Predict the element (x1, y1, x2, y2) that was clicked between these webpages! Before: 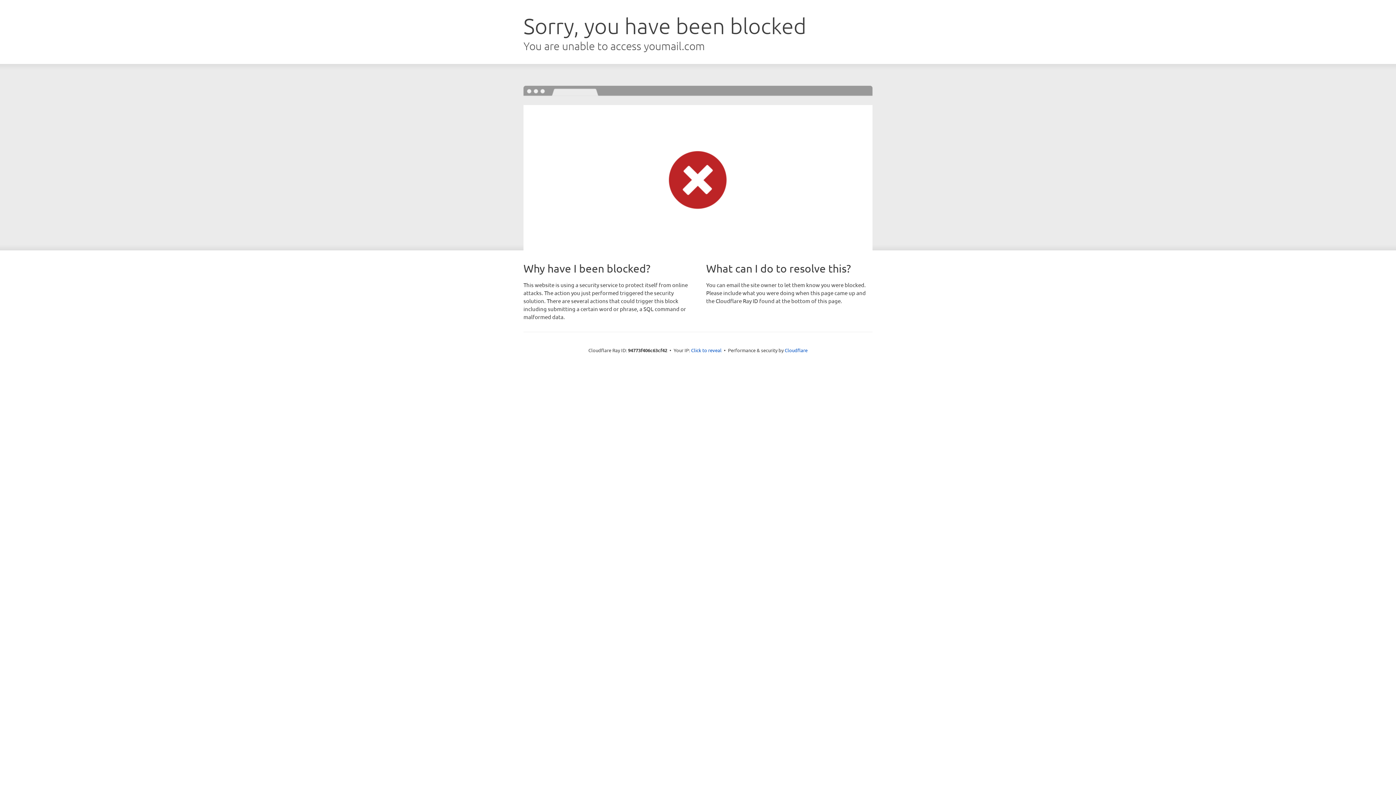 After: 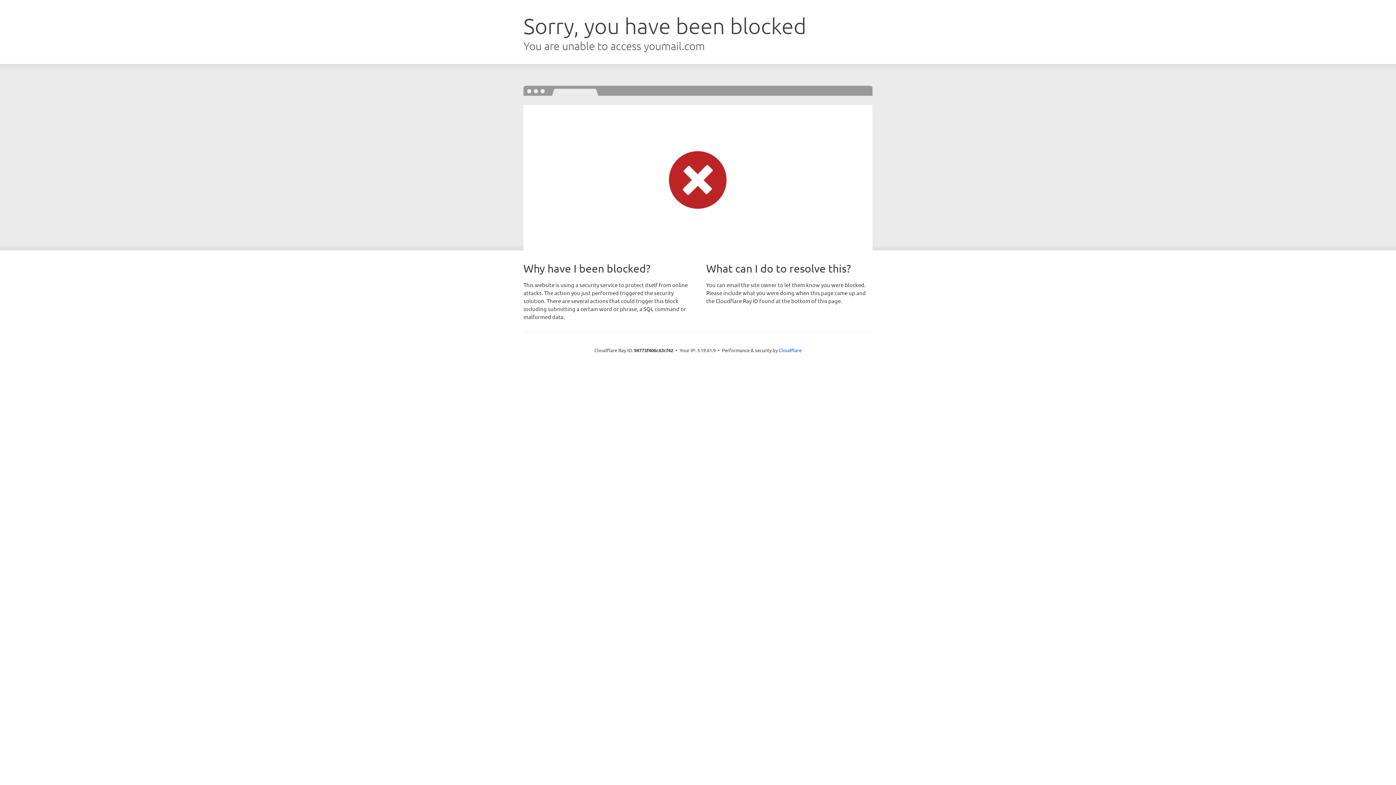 Action: label: Click to reveal bbox: (691, 346, 721, 353)